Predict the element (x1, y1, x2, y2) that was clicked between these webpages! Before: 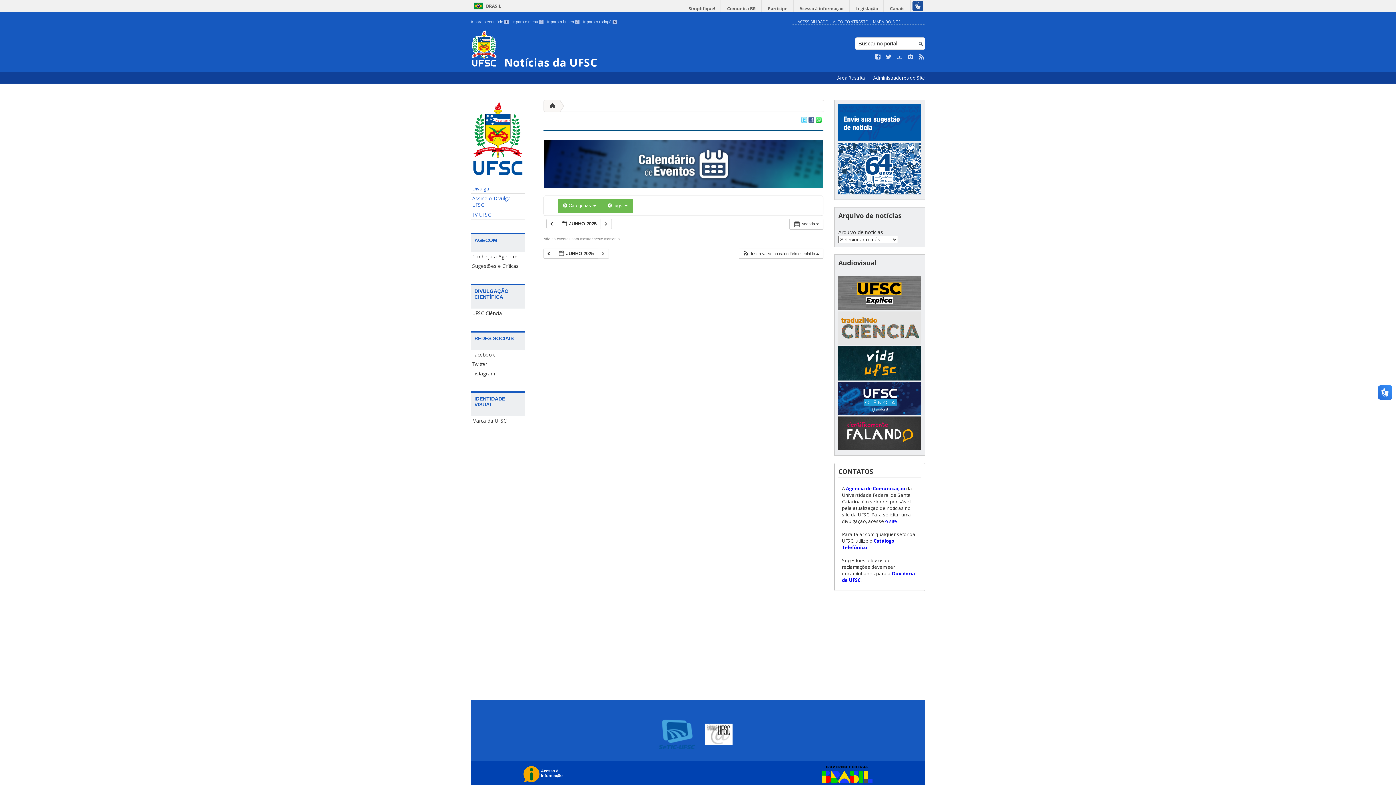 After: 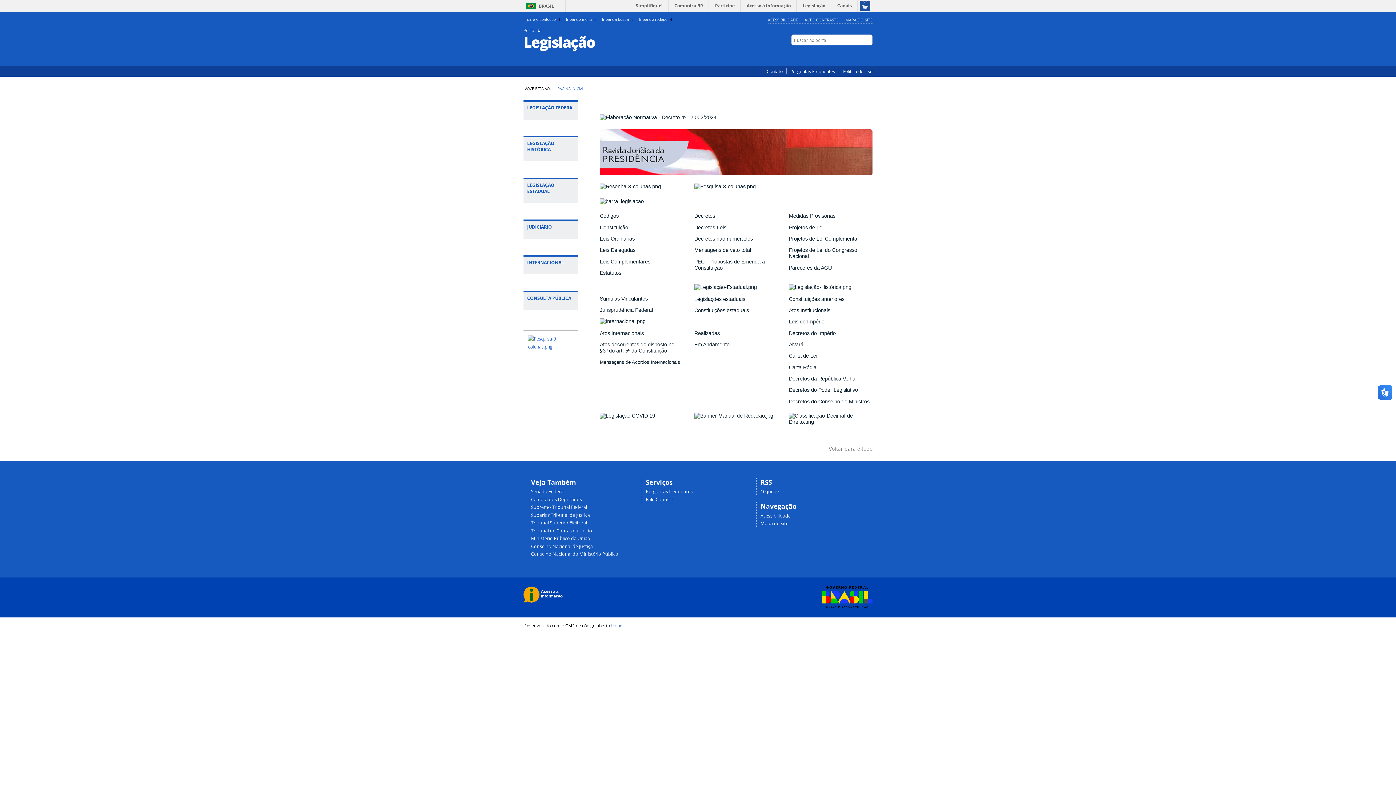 Action: bbox: (850, 0, 883, 17) label: Legislação